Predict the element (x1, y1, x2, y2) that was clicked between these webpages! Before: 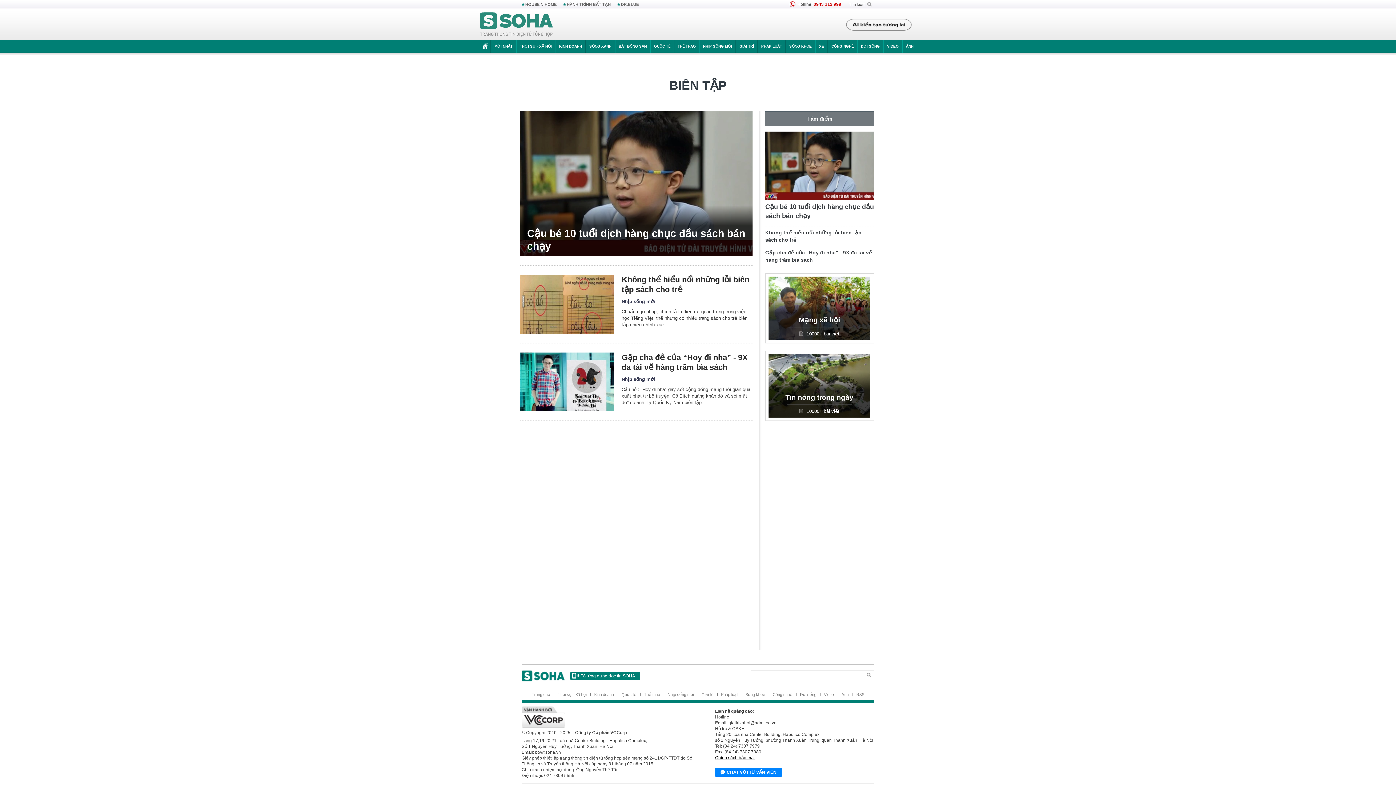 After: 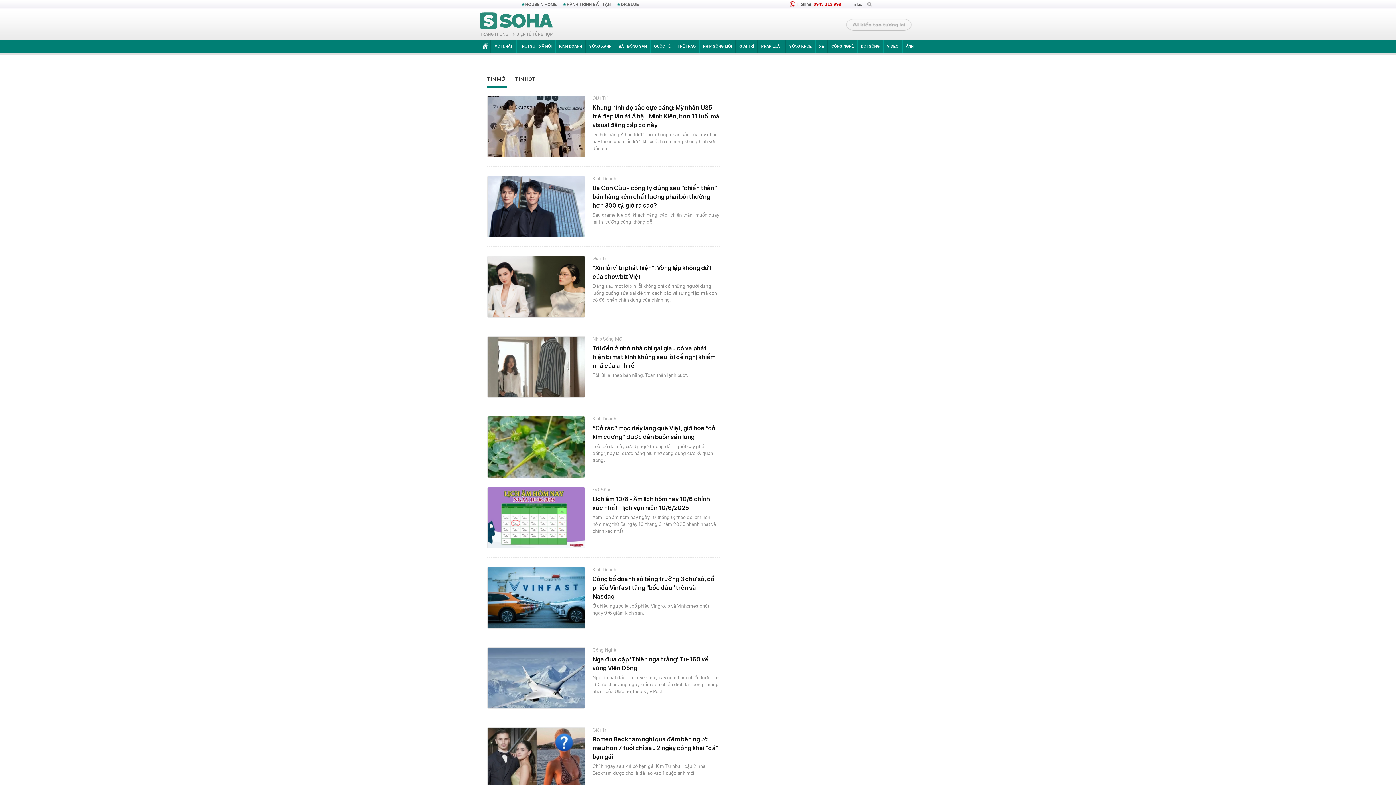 Action: bbox: (490, 40, 516, 52) label: MỚI NHẤT